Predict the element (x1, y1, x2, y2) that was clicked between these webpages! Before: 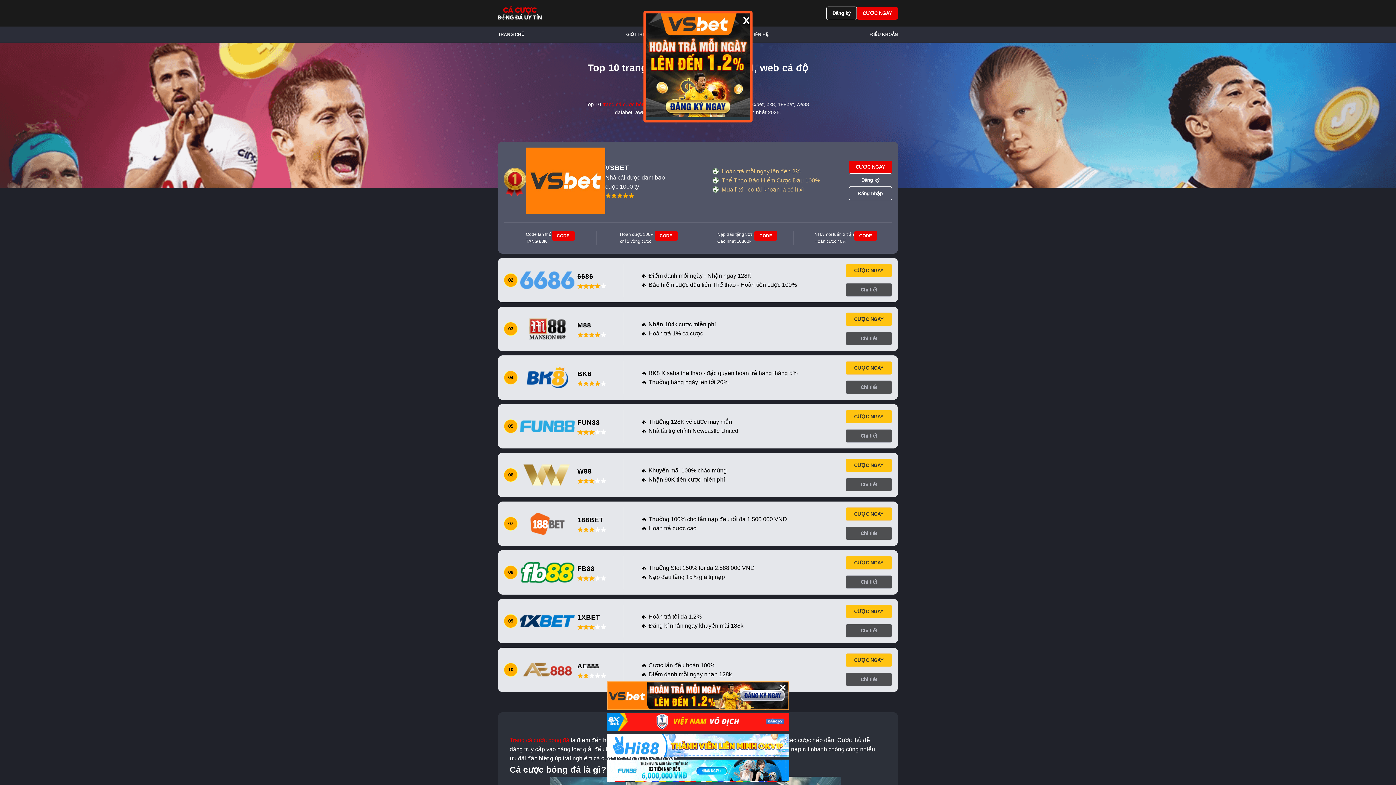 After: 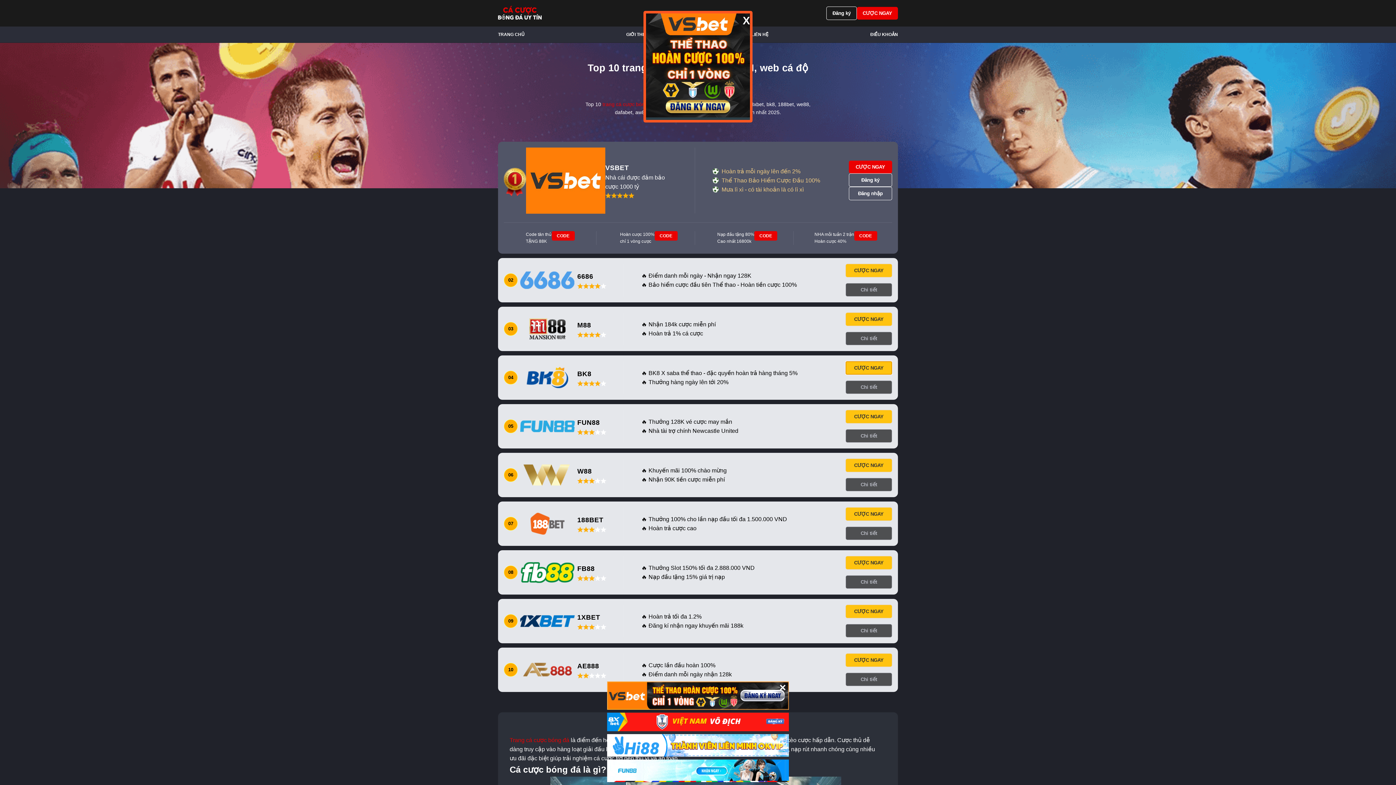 Action: bbox: (845, 361, 892, 374) label: CƯỢC NGAY